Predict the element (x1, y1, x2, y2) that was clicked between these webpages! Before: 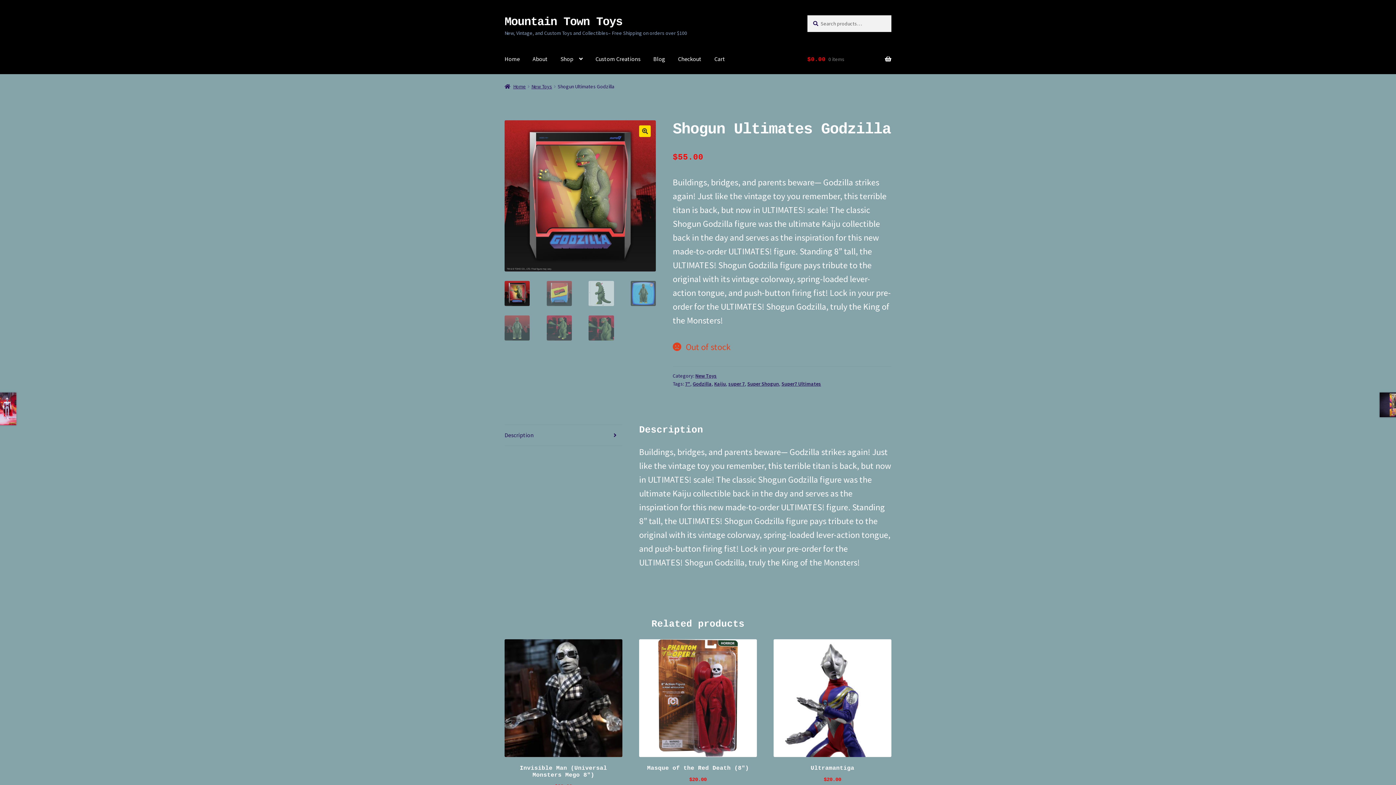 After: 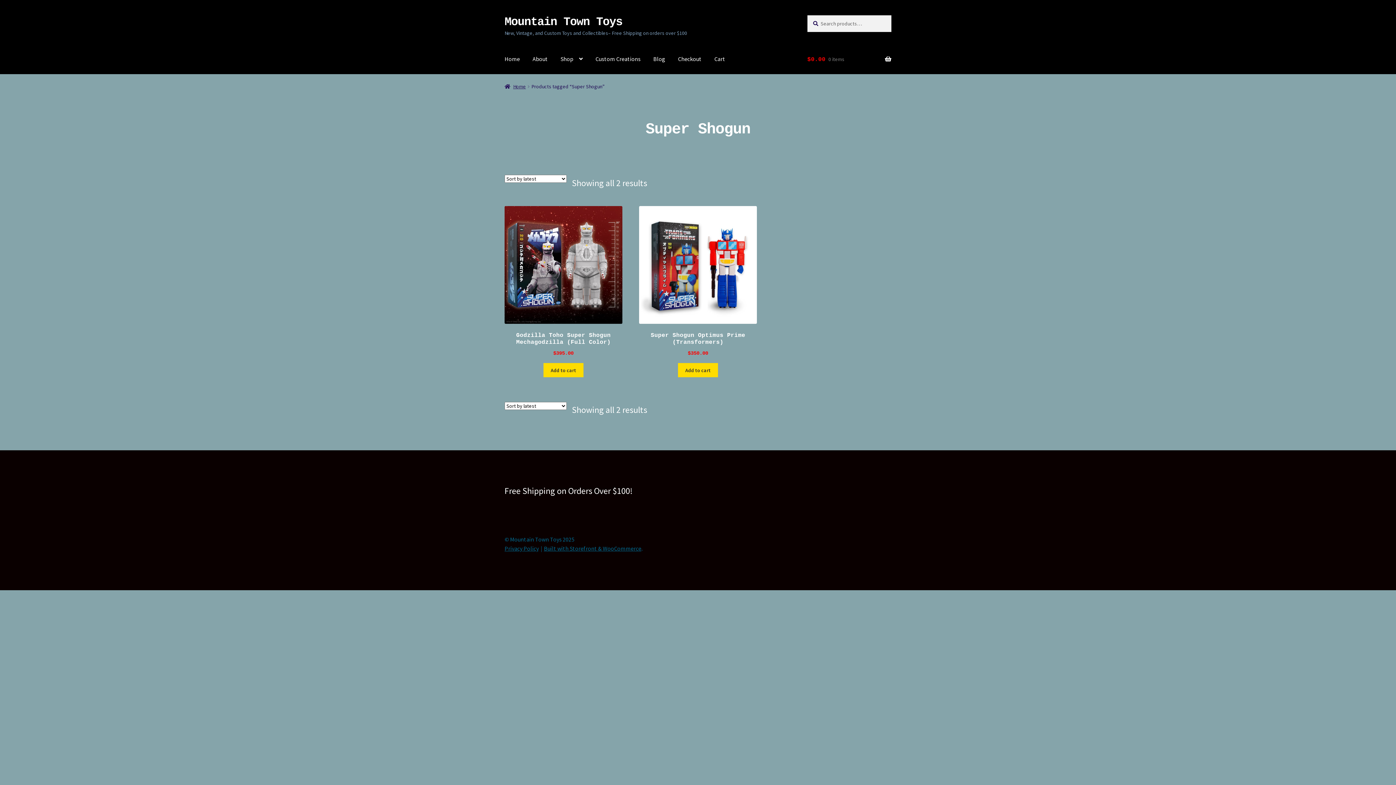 Action: bbox: (747, 380, 779, 387) label: Super Shogun